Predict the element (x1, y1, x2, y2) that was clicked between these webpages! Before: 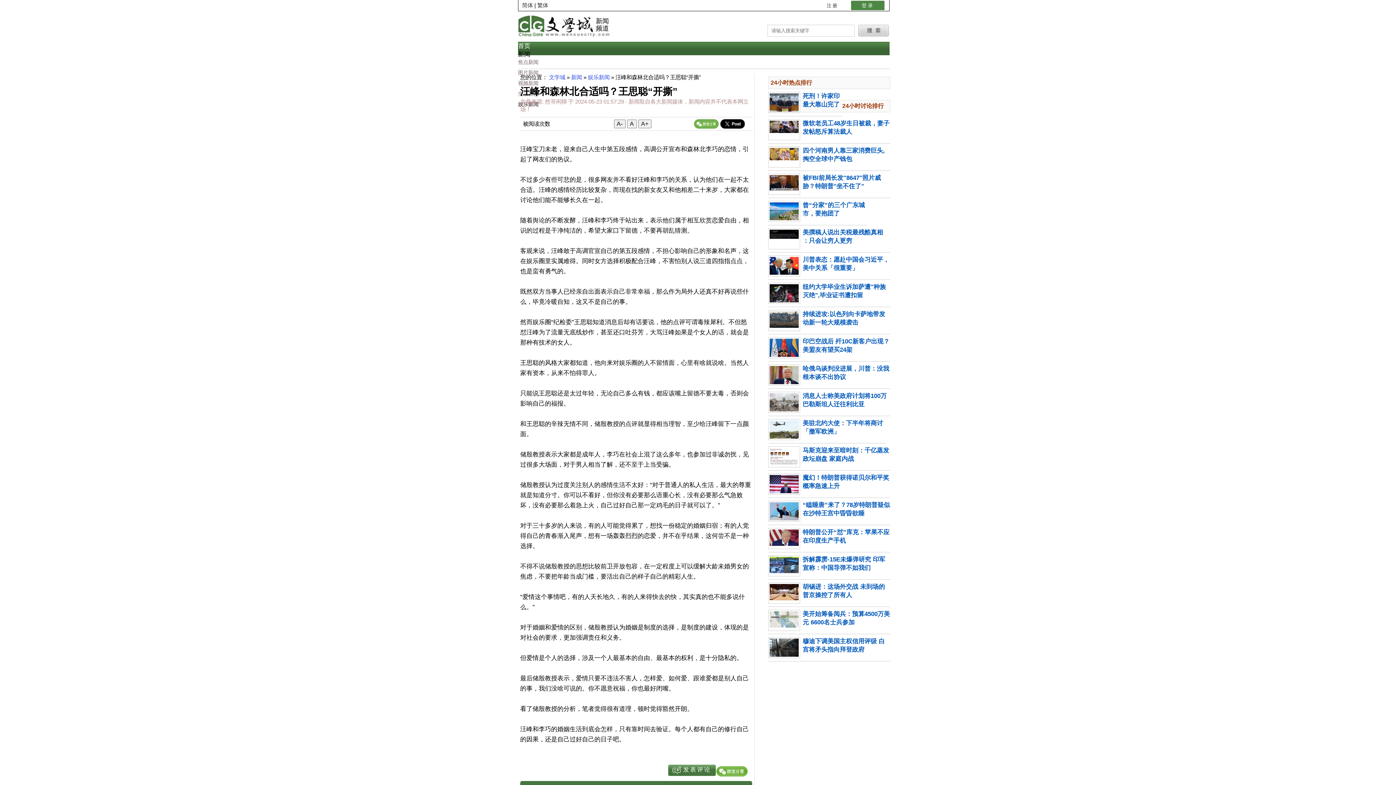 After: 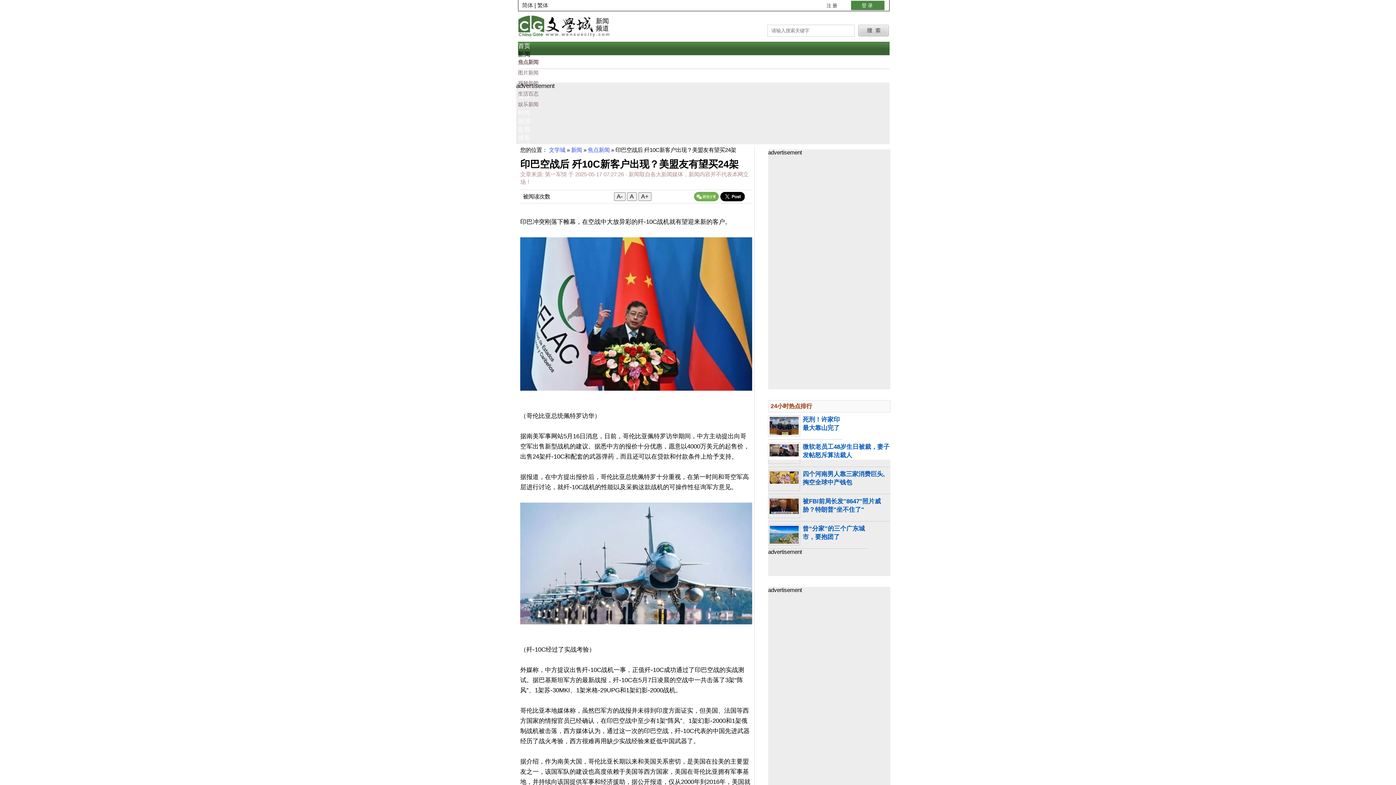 Action: bbox: (769, 338, 798, 357)